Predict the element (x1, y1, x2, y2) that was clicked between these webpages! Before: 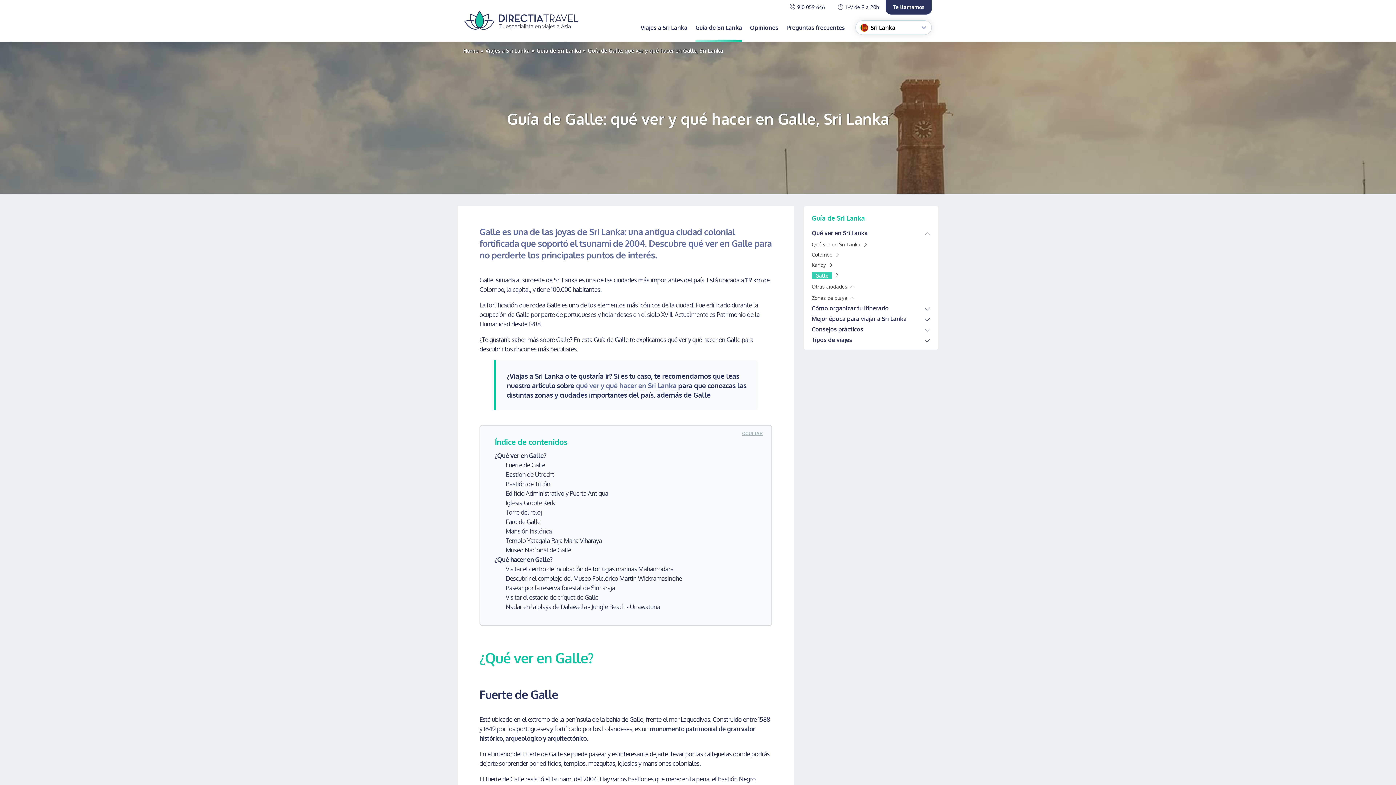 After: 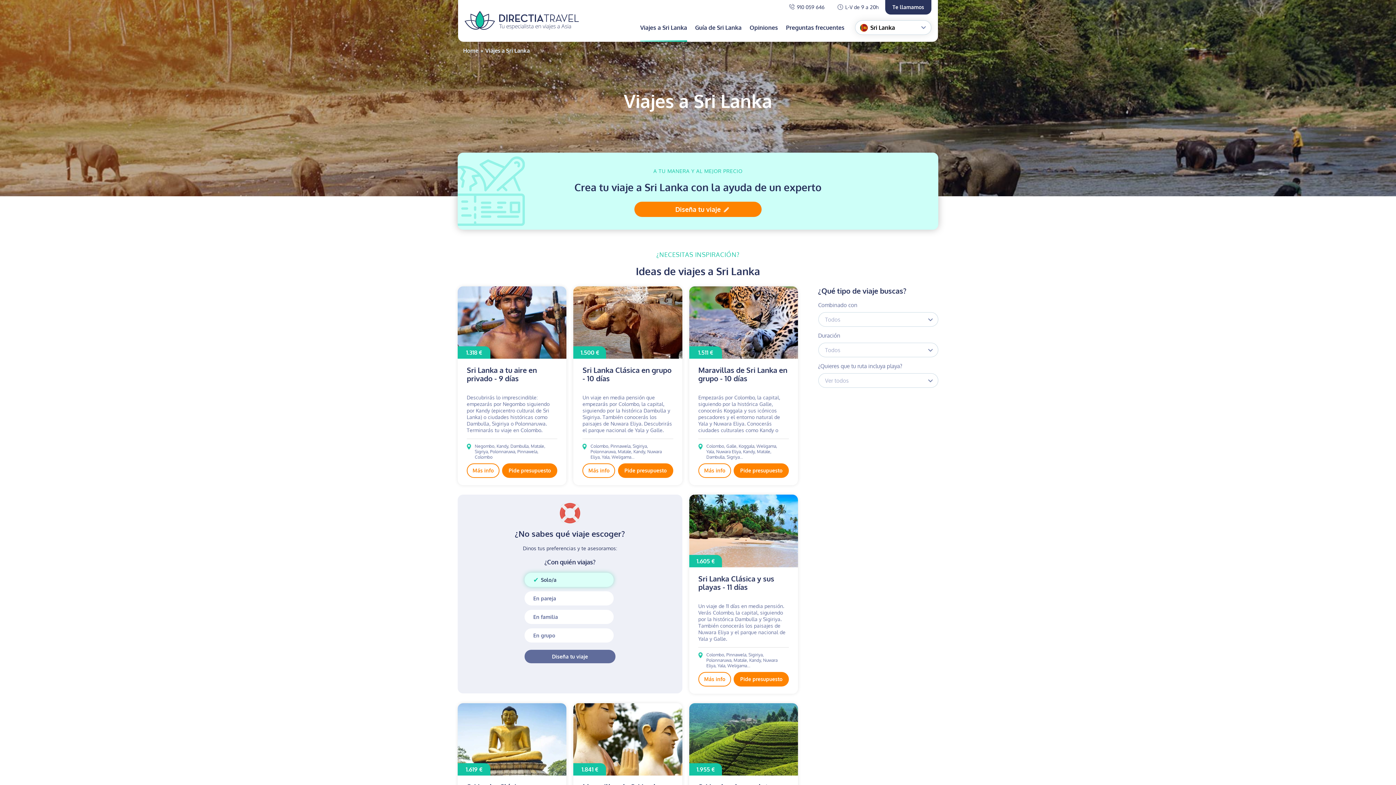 Action: label: Viajes a Sri Lanka bbox: (640, 14, 687, 41)